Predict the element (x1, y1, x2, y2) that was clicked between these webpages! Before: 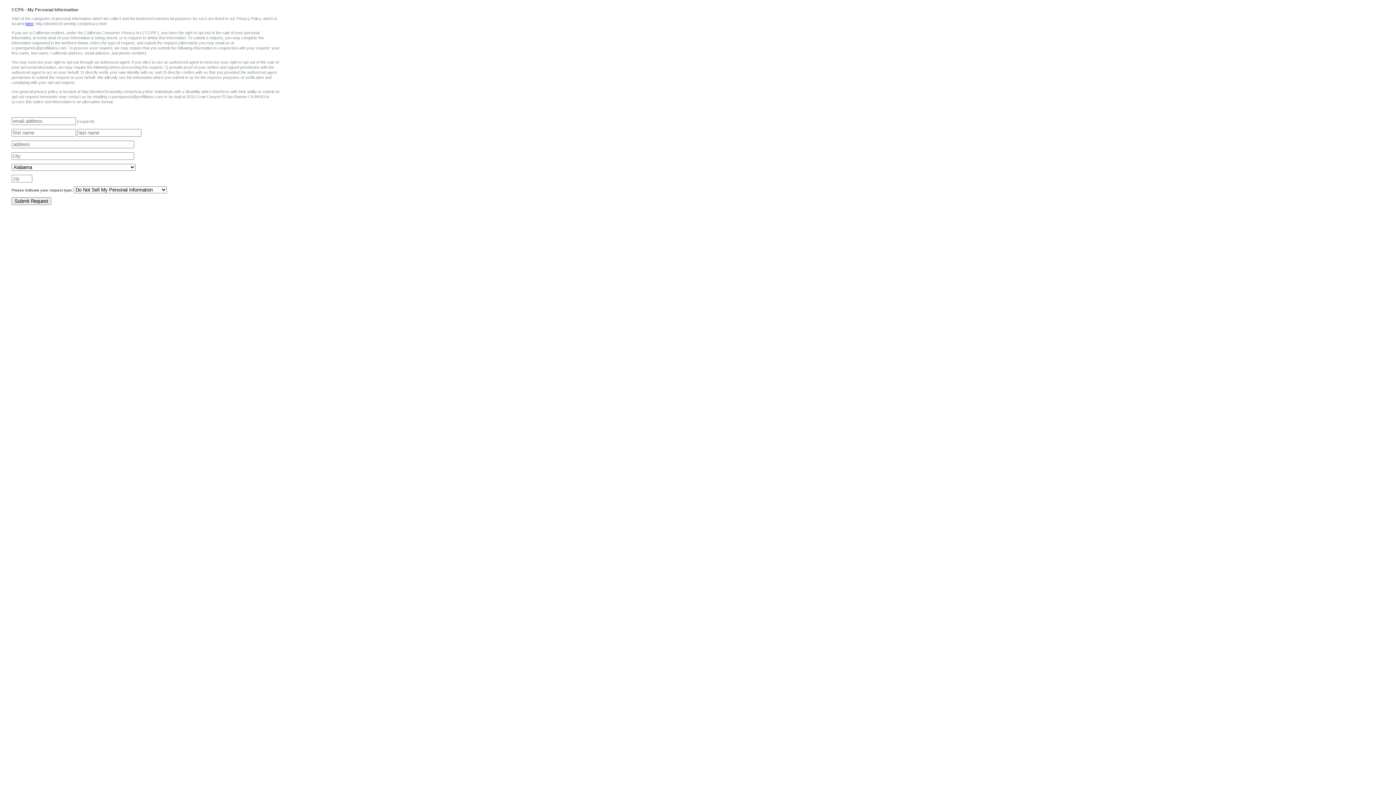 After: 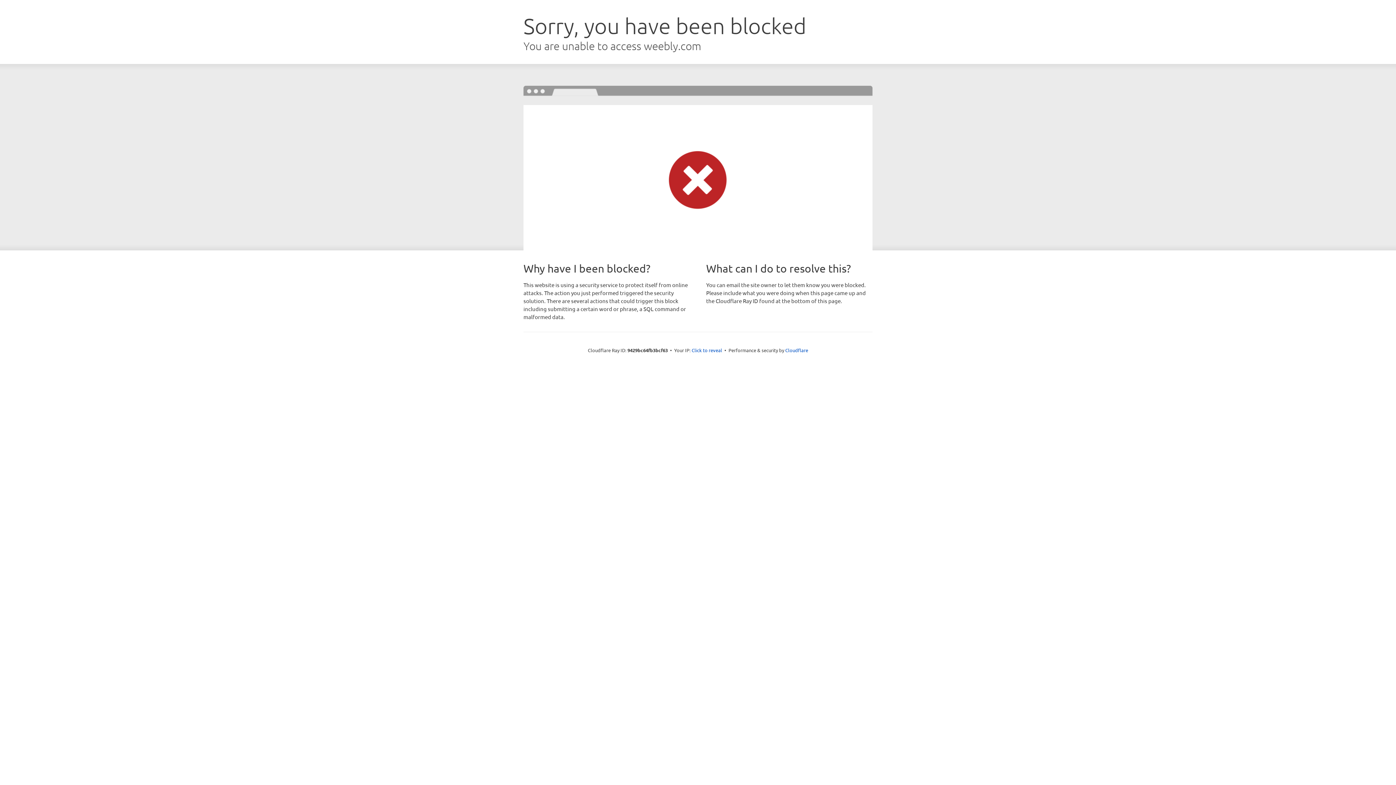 Action: label: here bbox: (25, 21, 33, 25)